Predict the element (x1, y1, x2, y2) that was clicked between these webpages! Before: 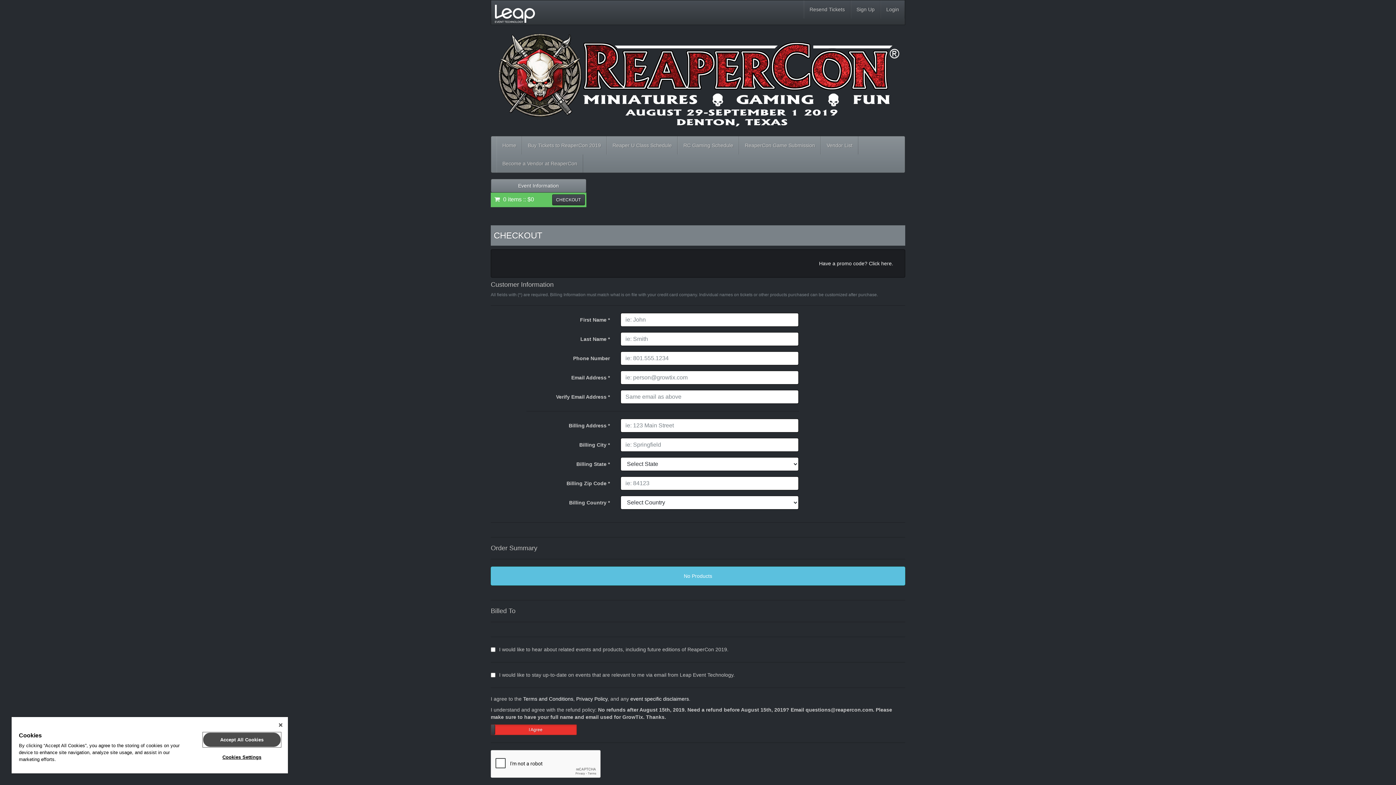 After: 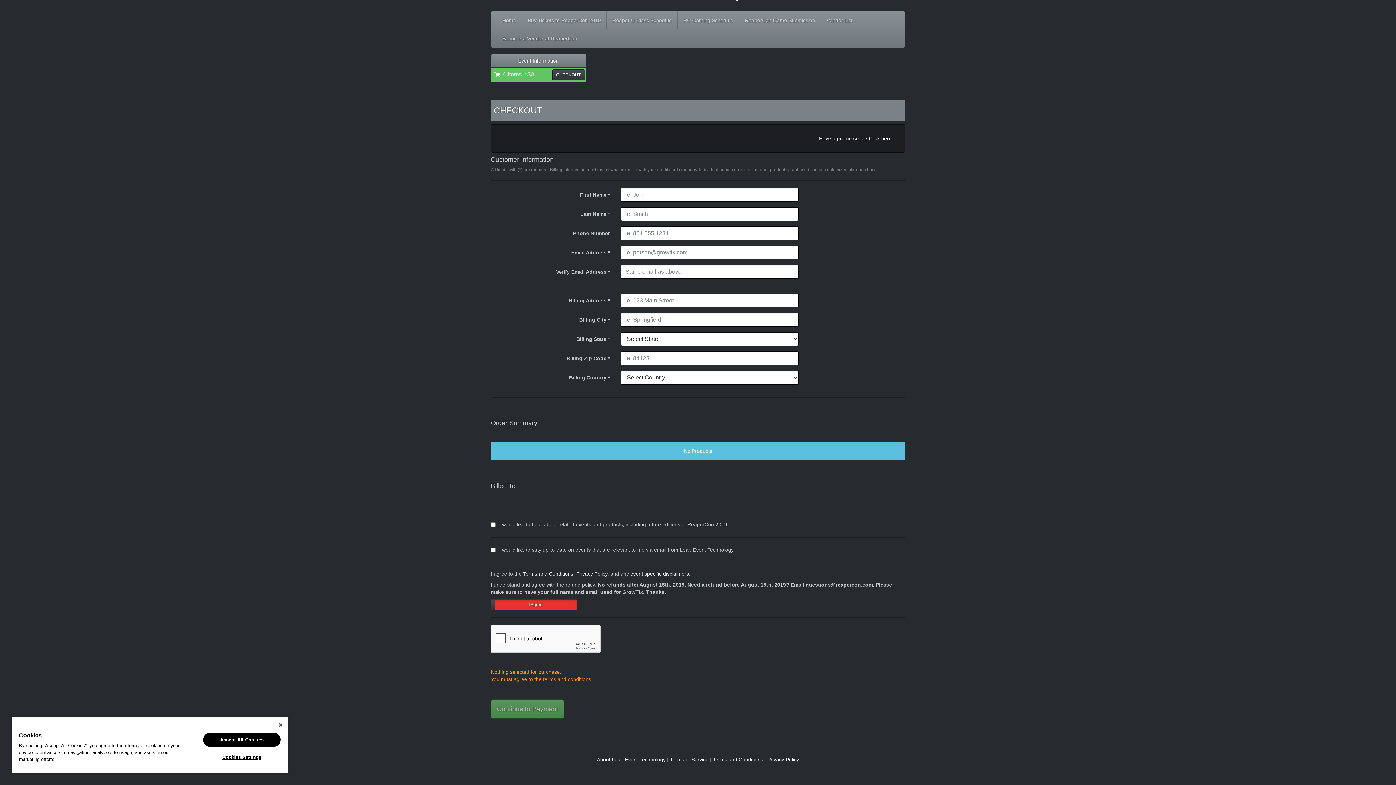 Action: bbox: (552, 194, 584, 205) label: CHECKOUT